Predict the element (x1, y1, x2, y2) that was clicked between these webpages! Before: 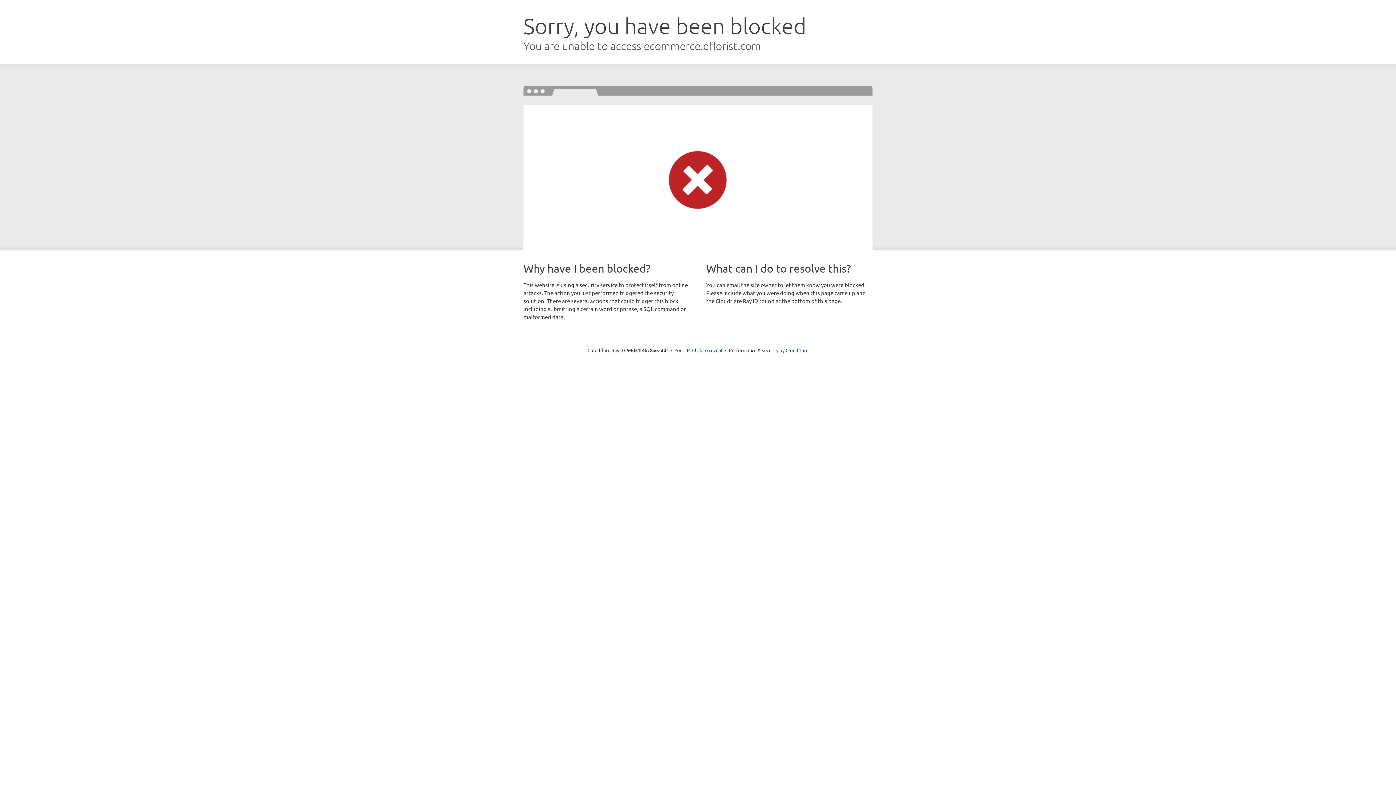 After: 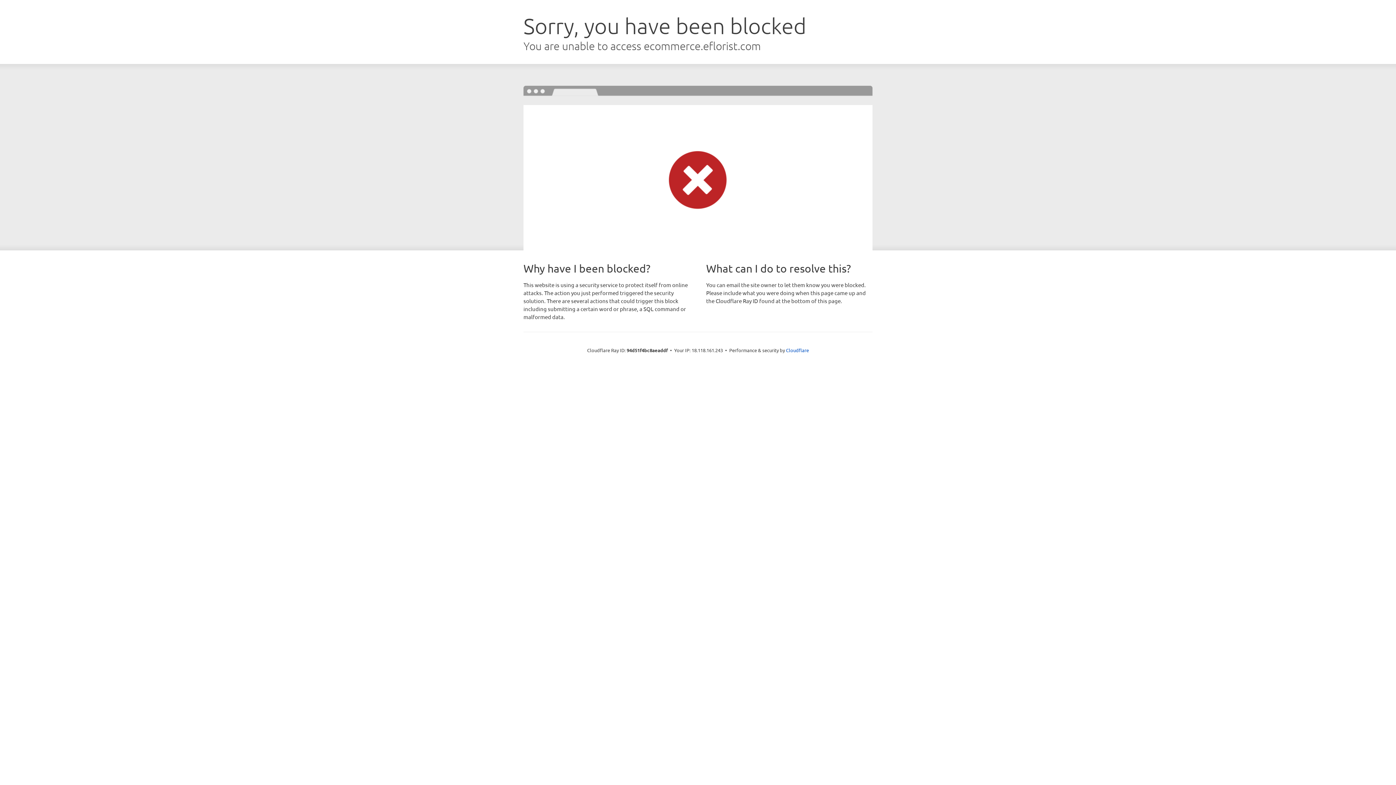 Action: label: Click to reveal bbox: (692, 346, 722, 353)